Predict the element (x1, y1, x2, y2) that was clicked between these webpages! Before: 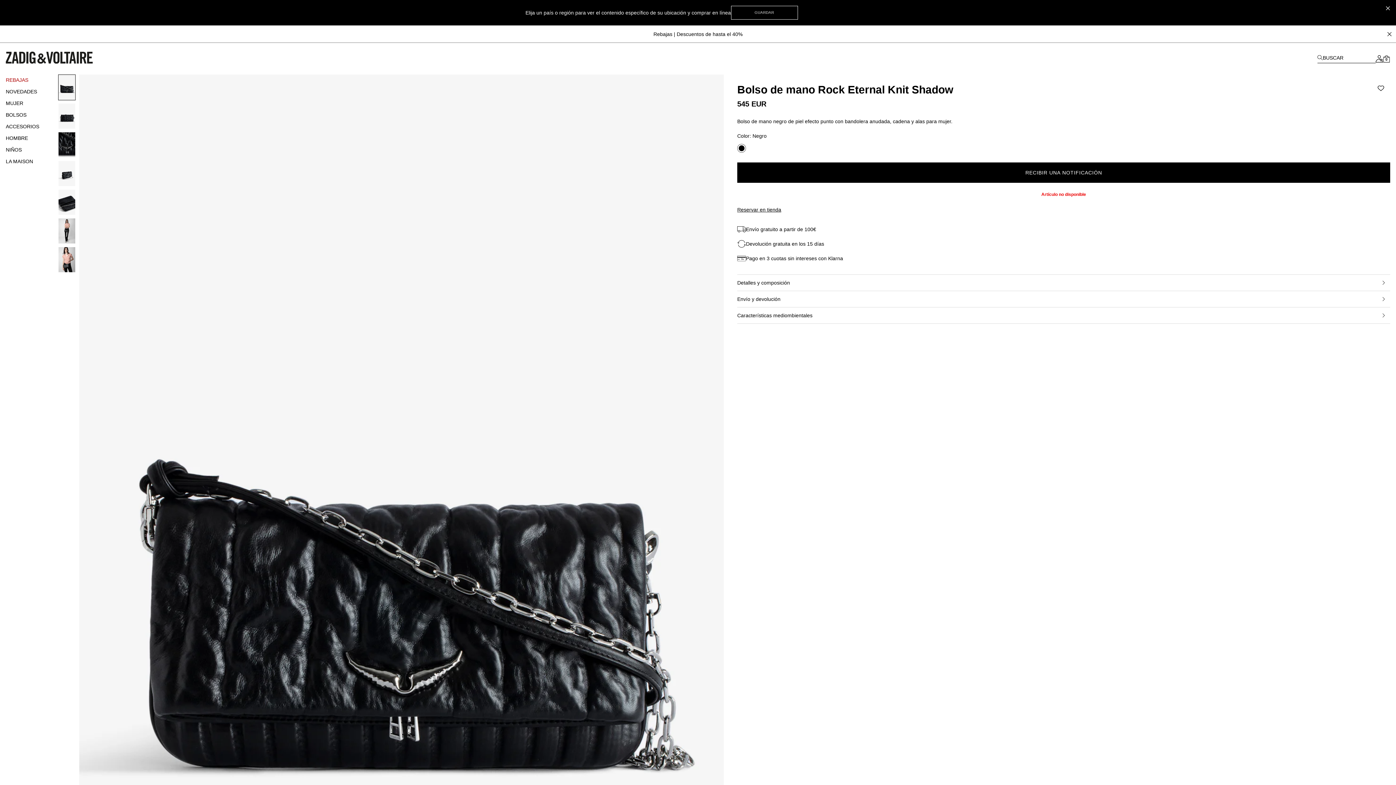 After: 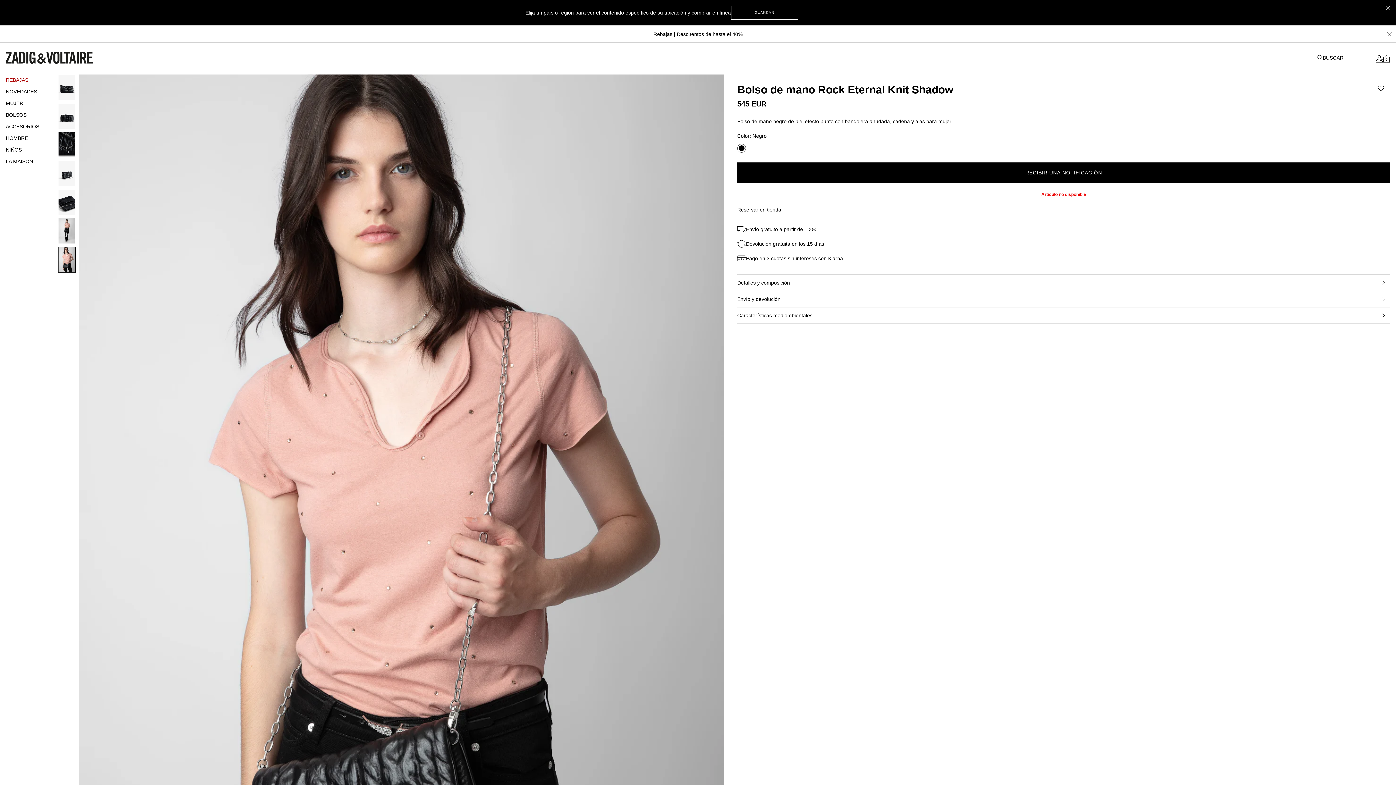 Action: bbox: (58, 246, 75, 272)